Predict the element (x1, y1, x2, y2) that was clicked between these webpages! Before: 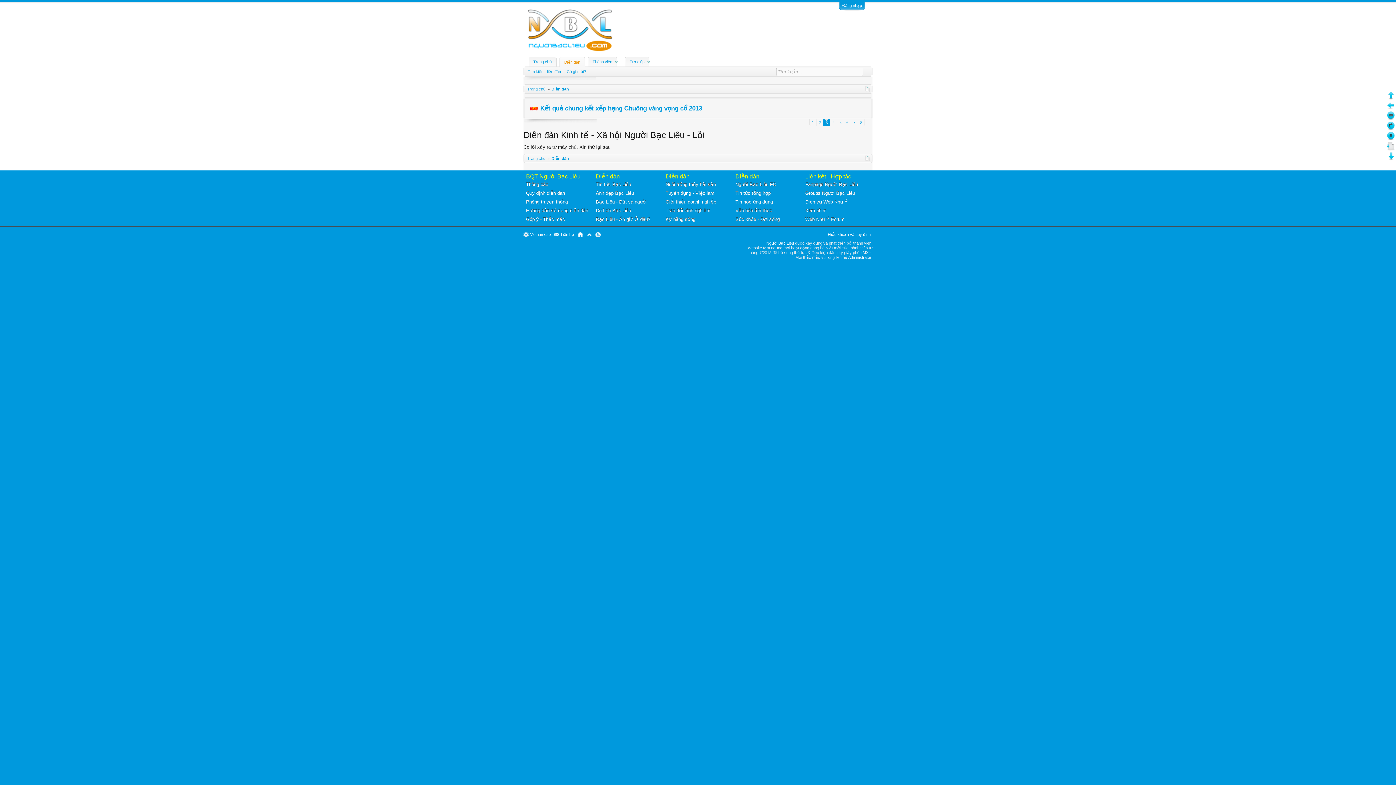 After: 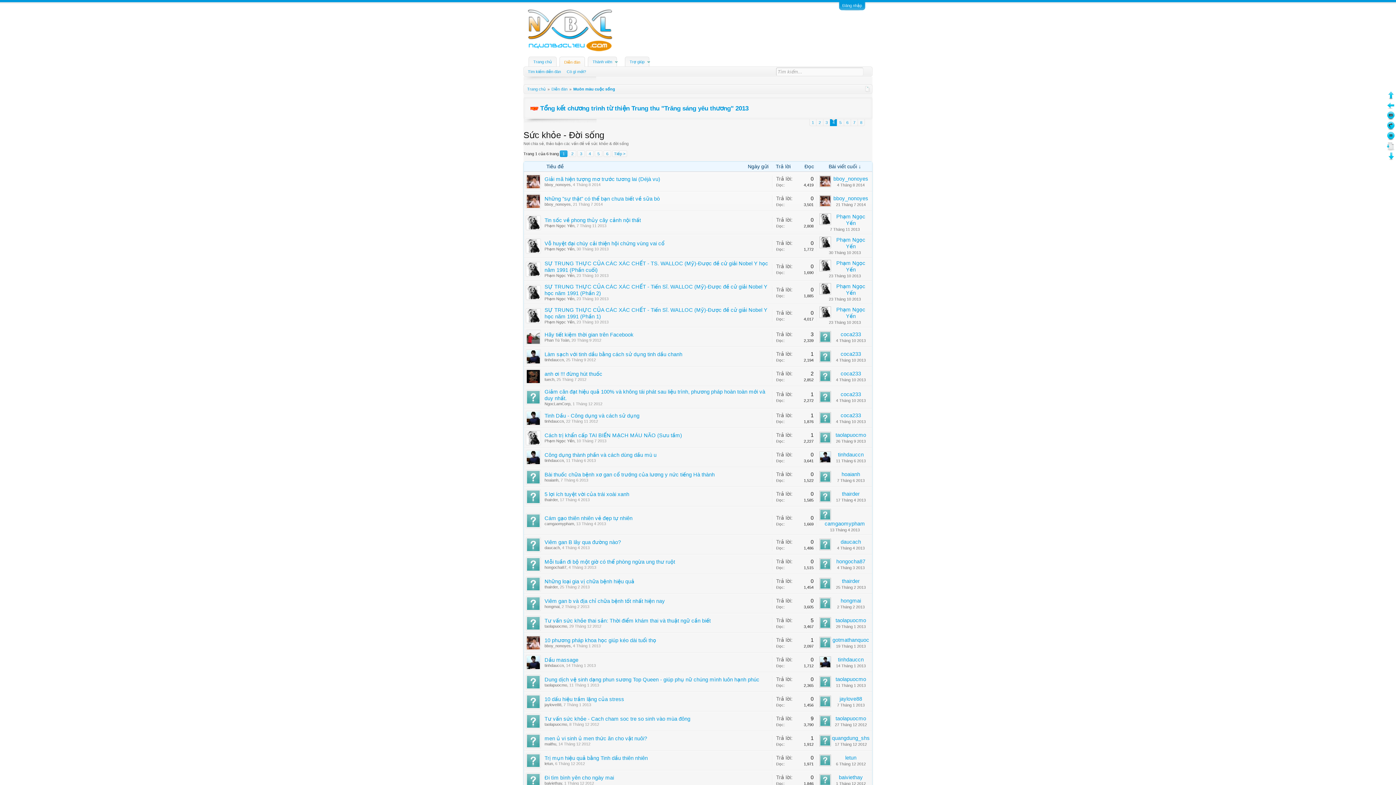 Action: label: Sức khỏe - Đời sống bbox: (735, 216, 780, 222)